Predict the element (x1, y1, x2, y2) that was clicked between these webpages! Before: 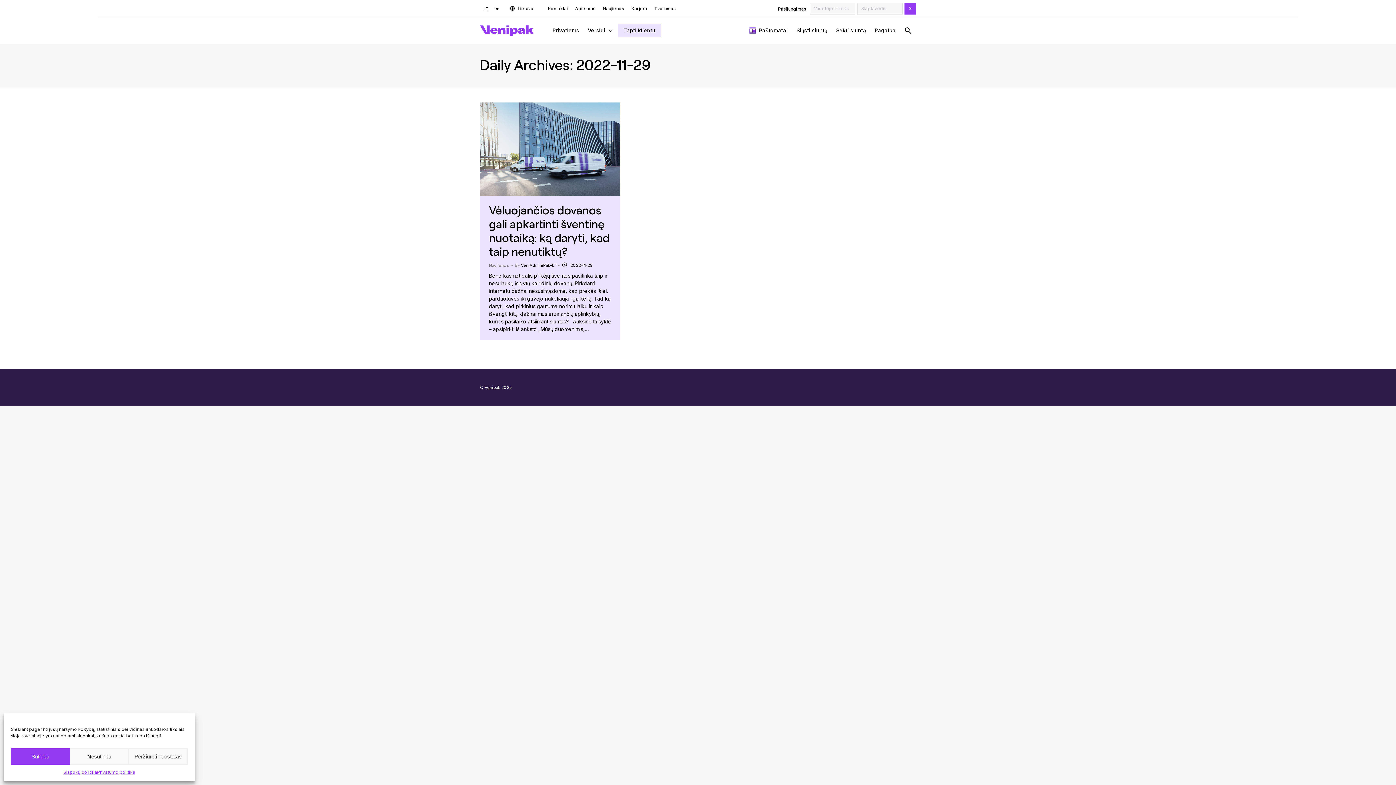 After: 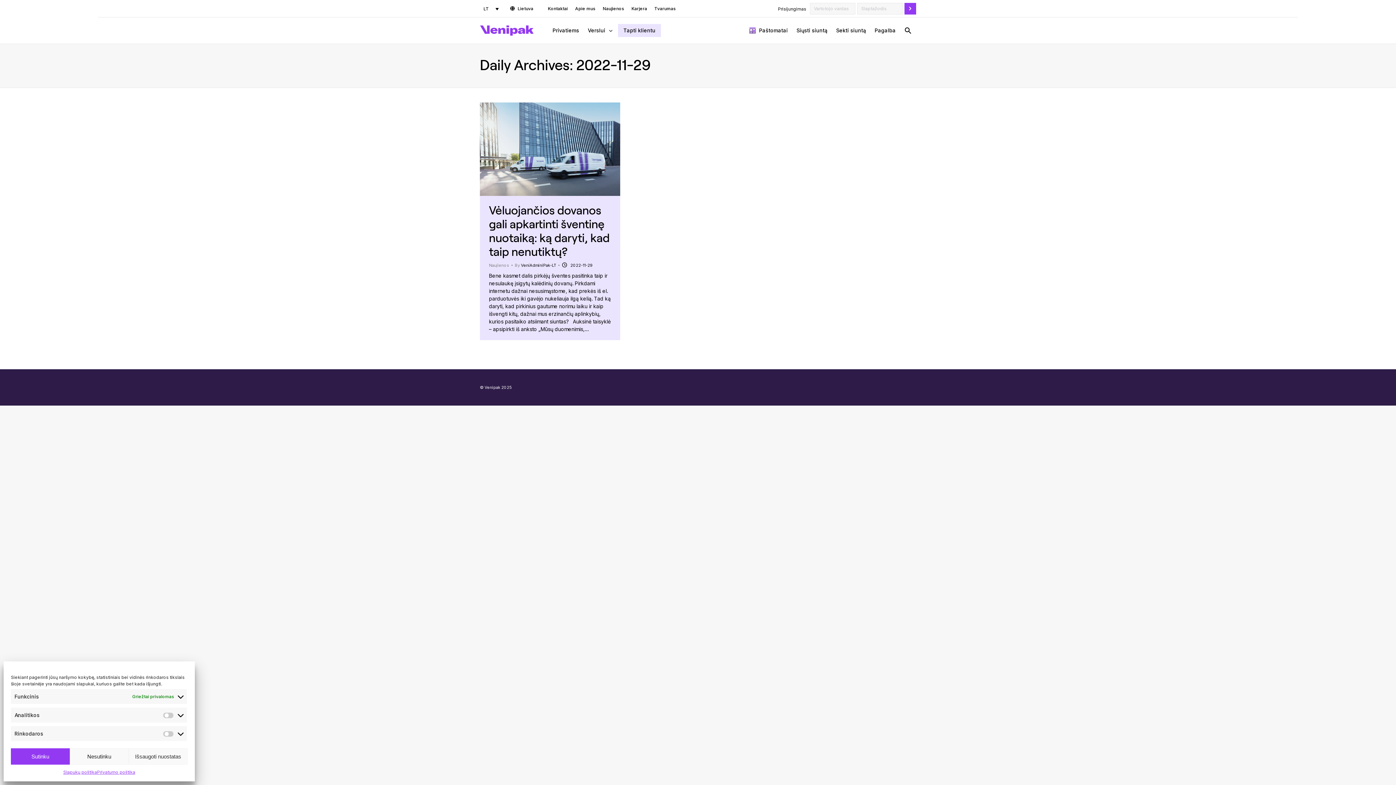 Action: bbox: (128, 748, 187, 765) label: Peržiūrėti nuostatas